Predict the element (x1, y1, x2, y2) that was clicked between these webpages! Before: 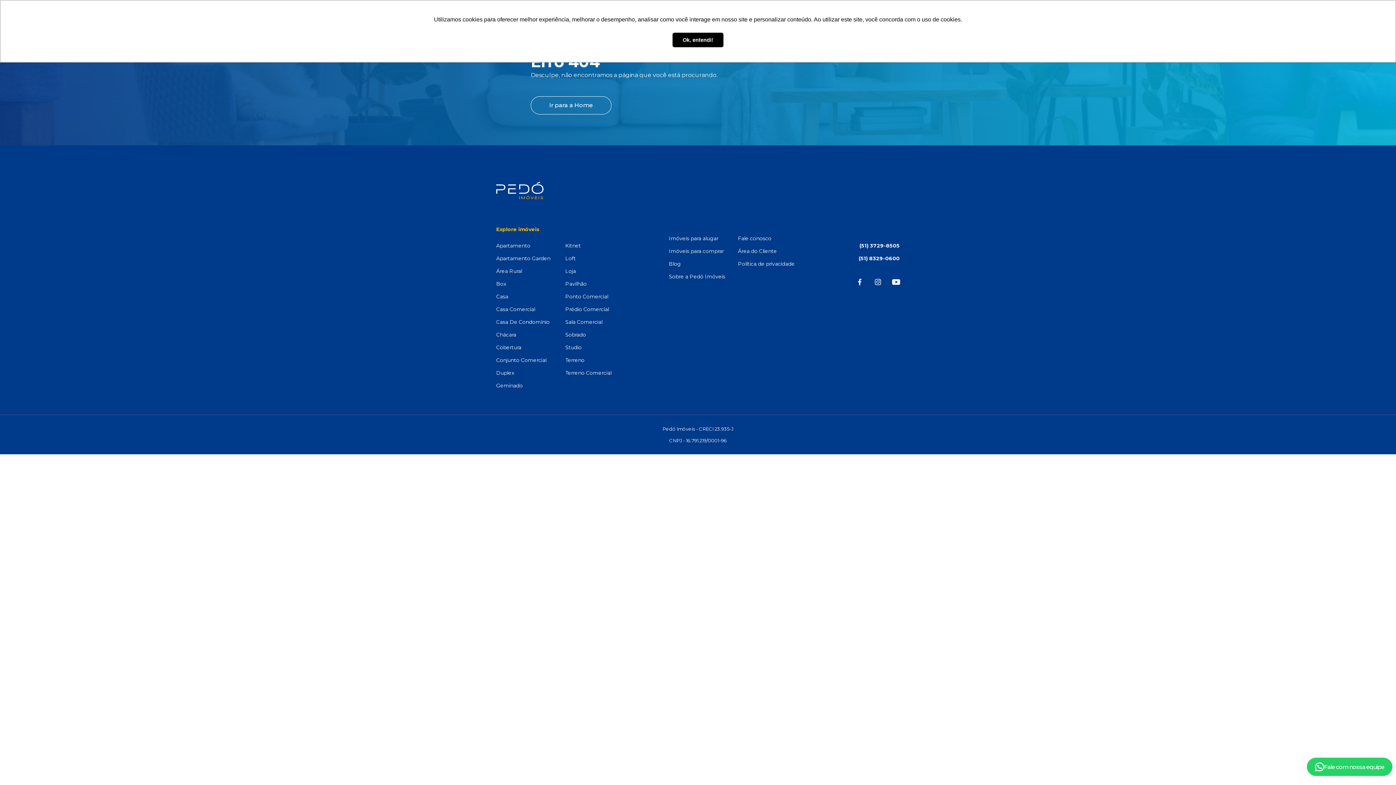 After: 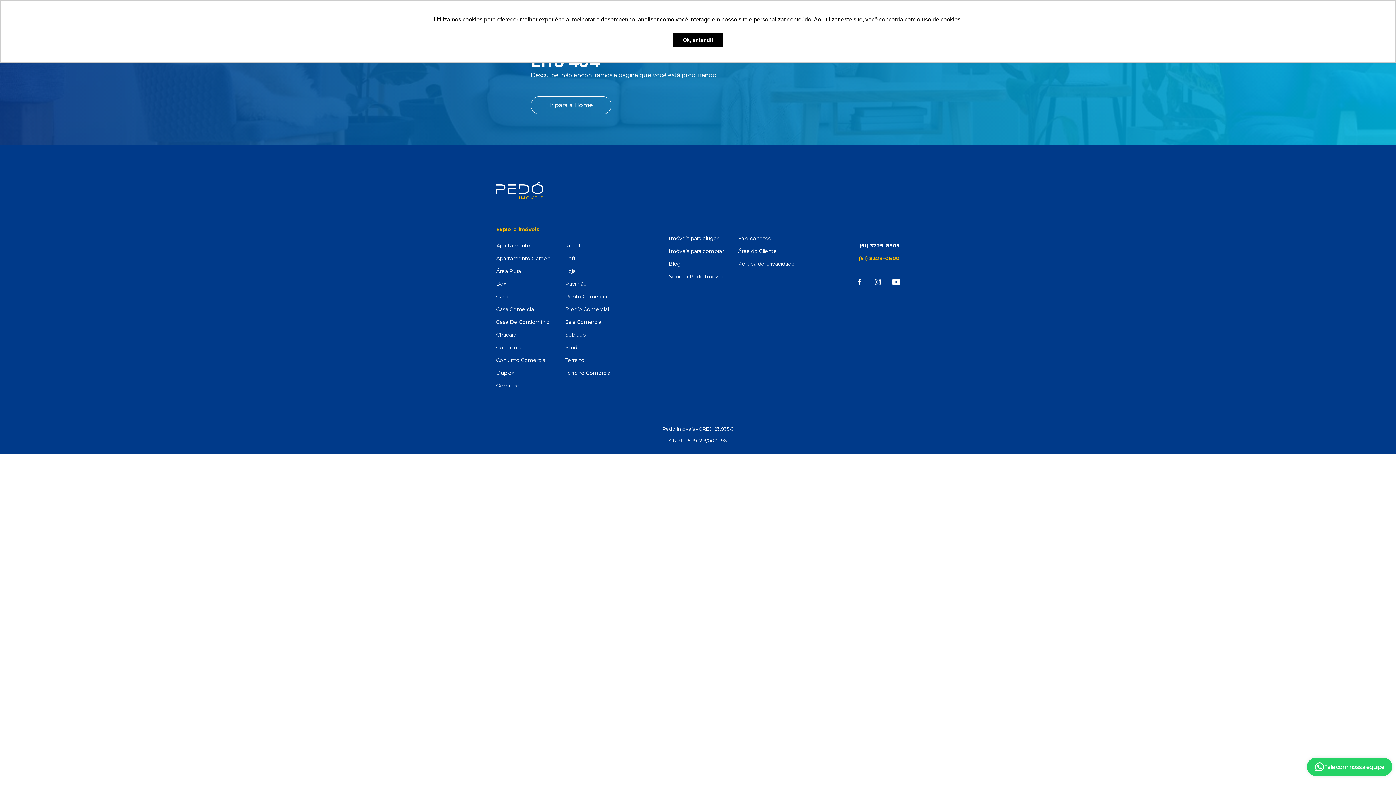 Action: bbox: (807, 255, 900, 262) label: (51) 8329-0600